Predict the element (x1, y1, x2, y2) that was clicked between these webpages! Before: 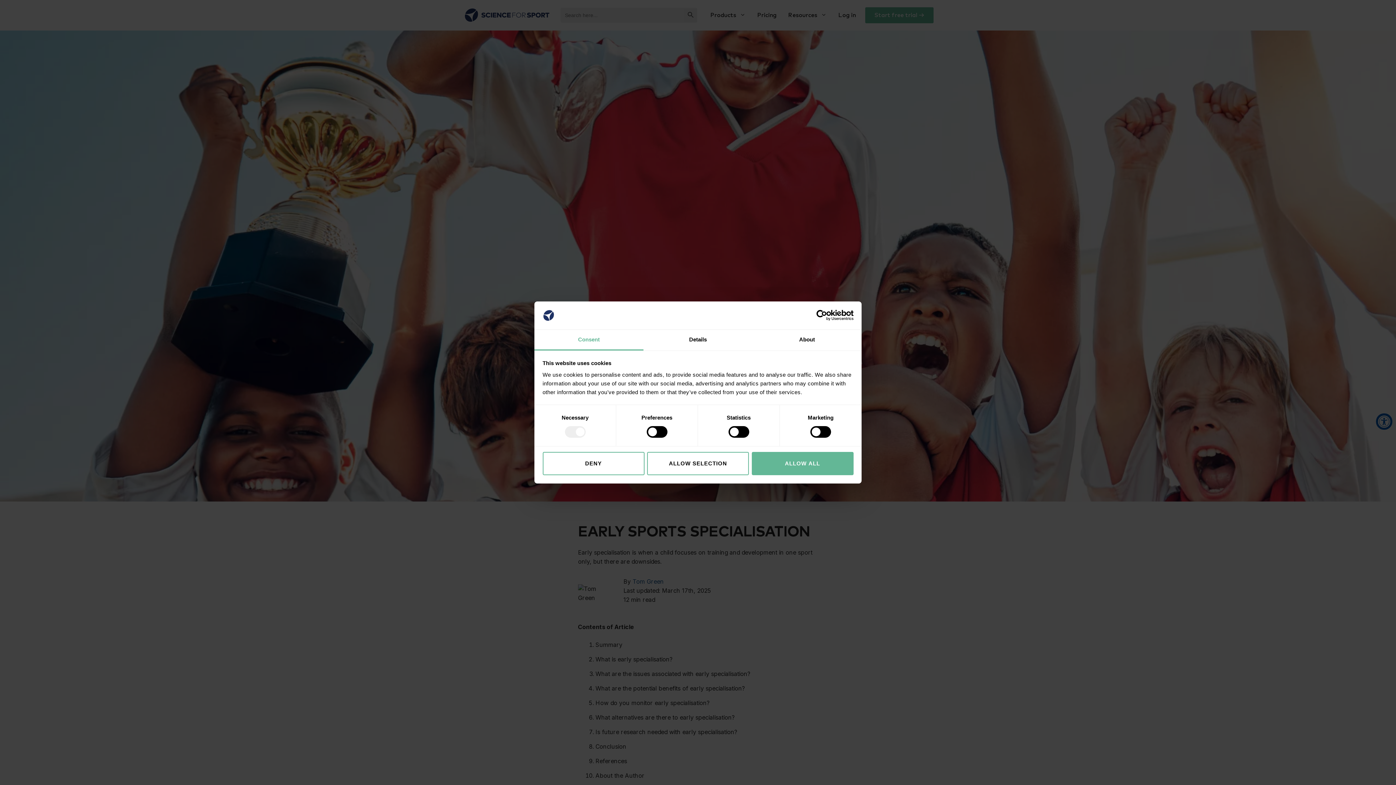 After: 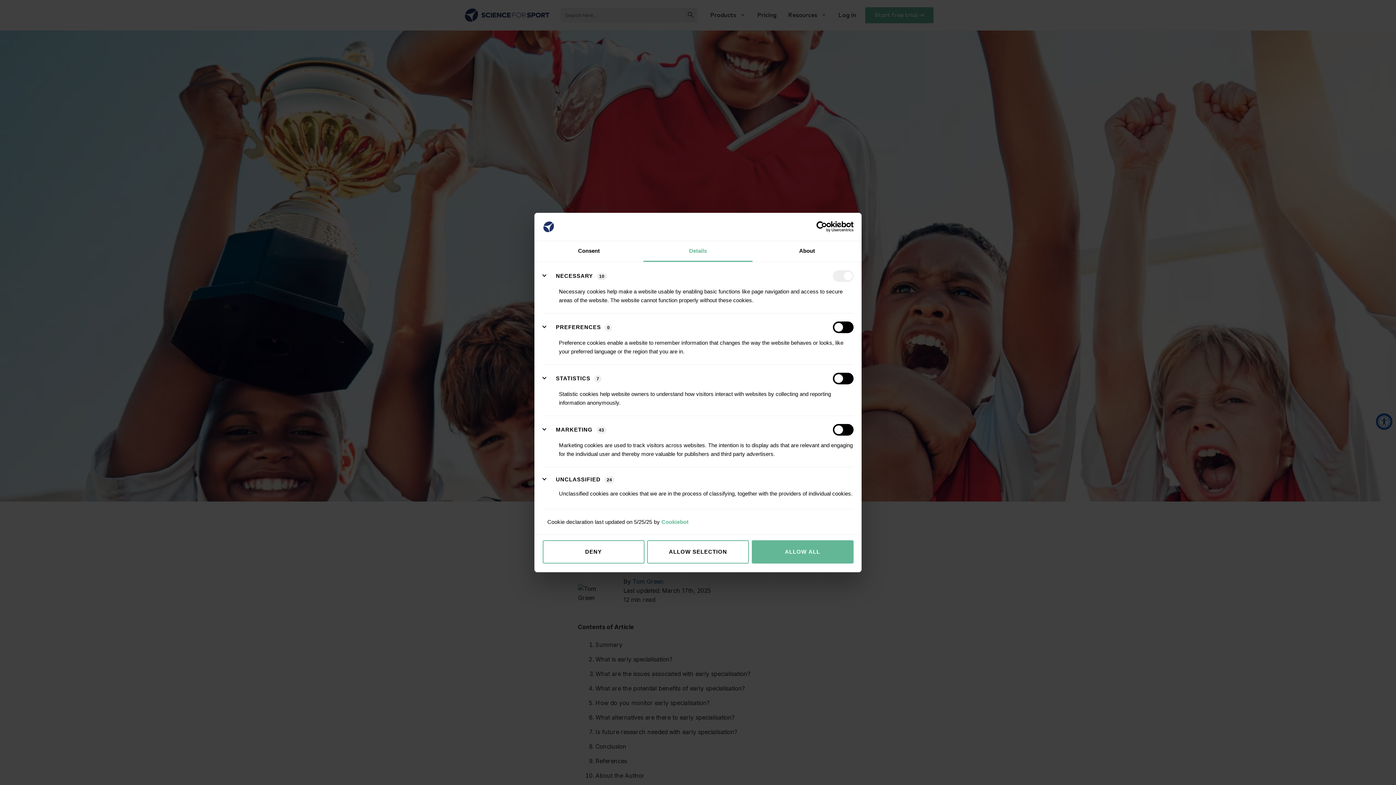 Action: label: Details bbox: (643, 329, 752, 350)